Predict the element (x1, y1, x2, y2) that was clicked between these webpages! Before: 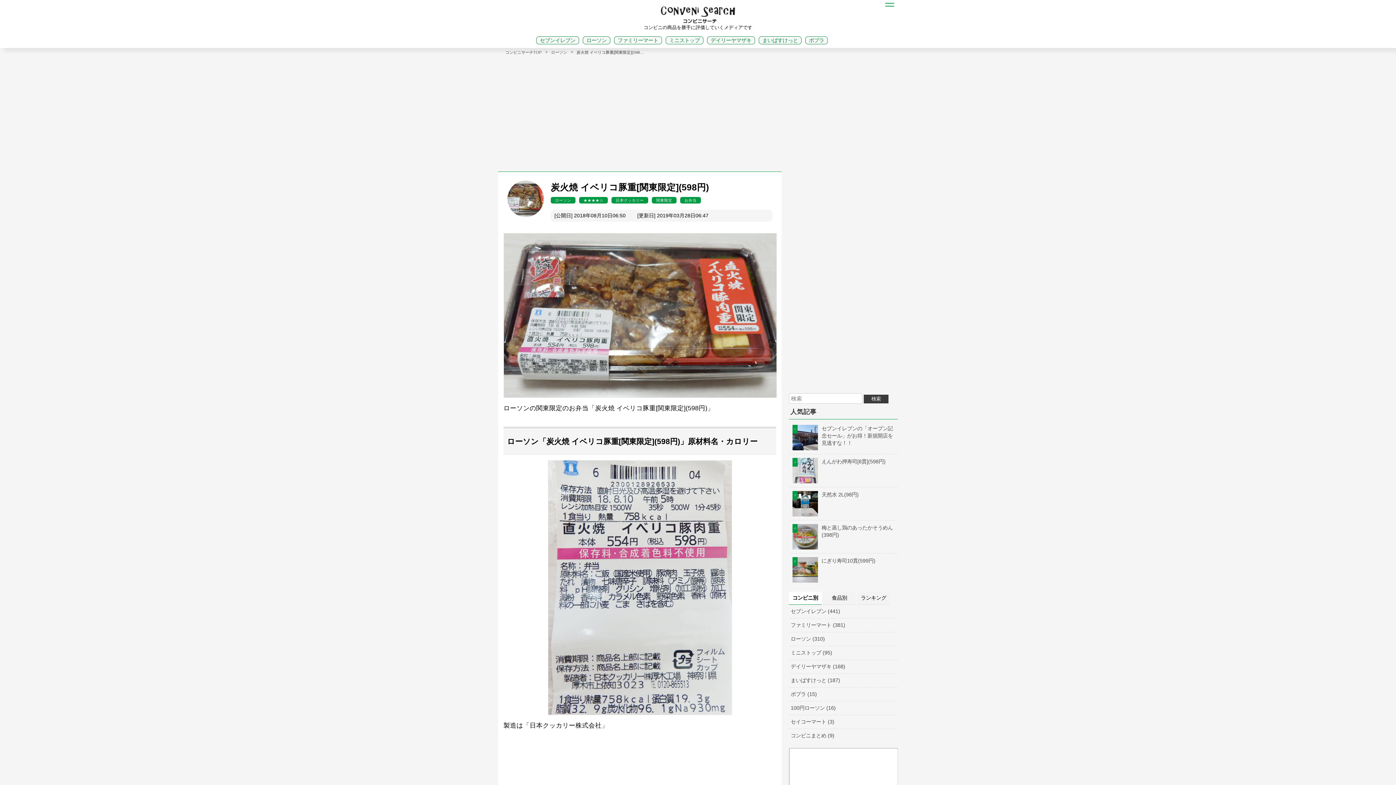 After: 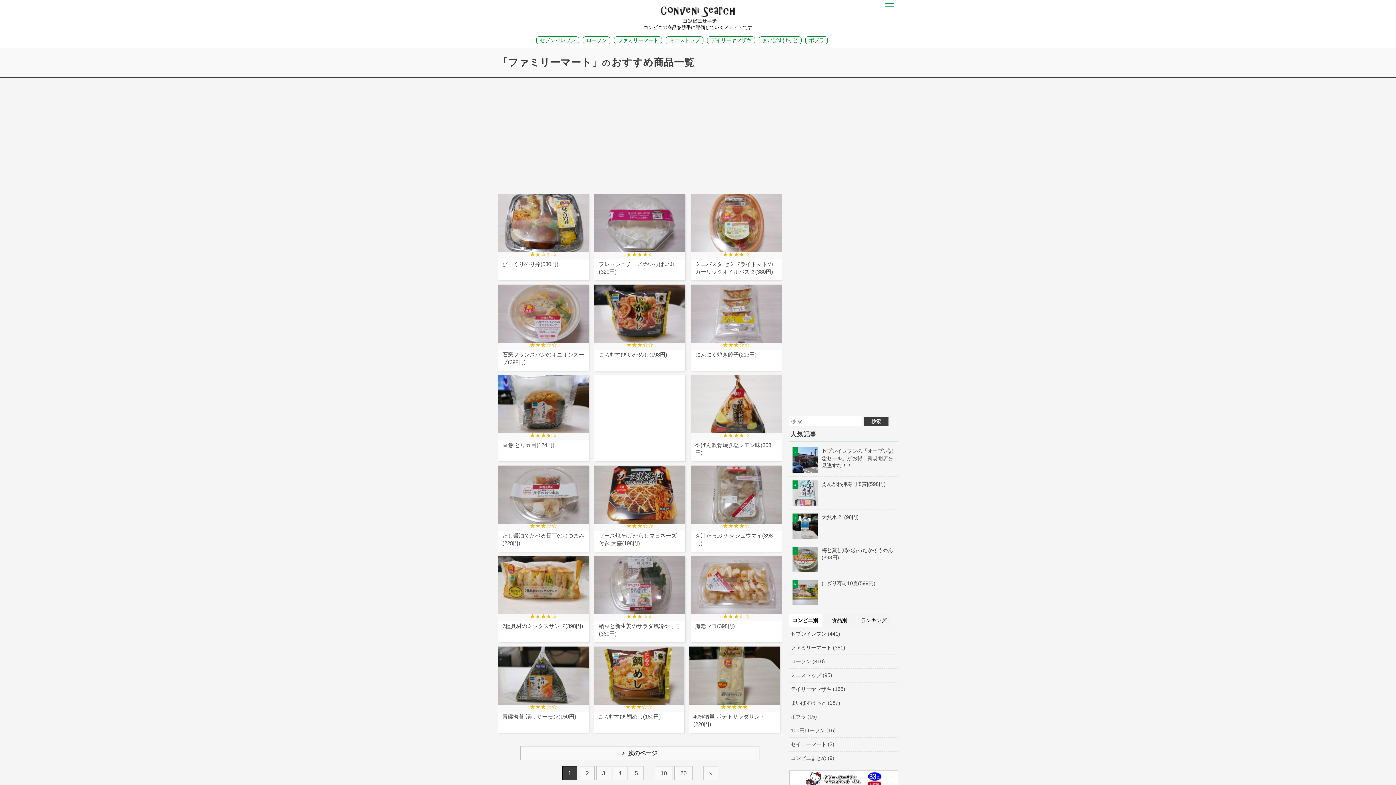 Action: label: ファミリーマート bbox: (614, 36, 662, 44)